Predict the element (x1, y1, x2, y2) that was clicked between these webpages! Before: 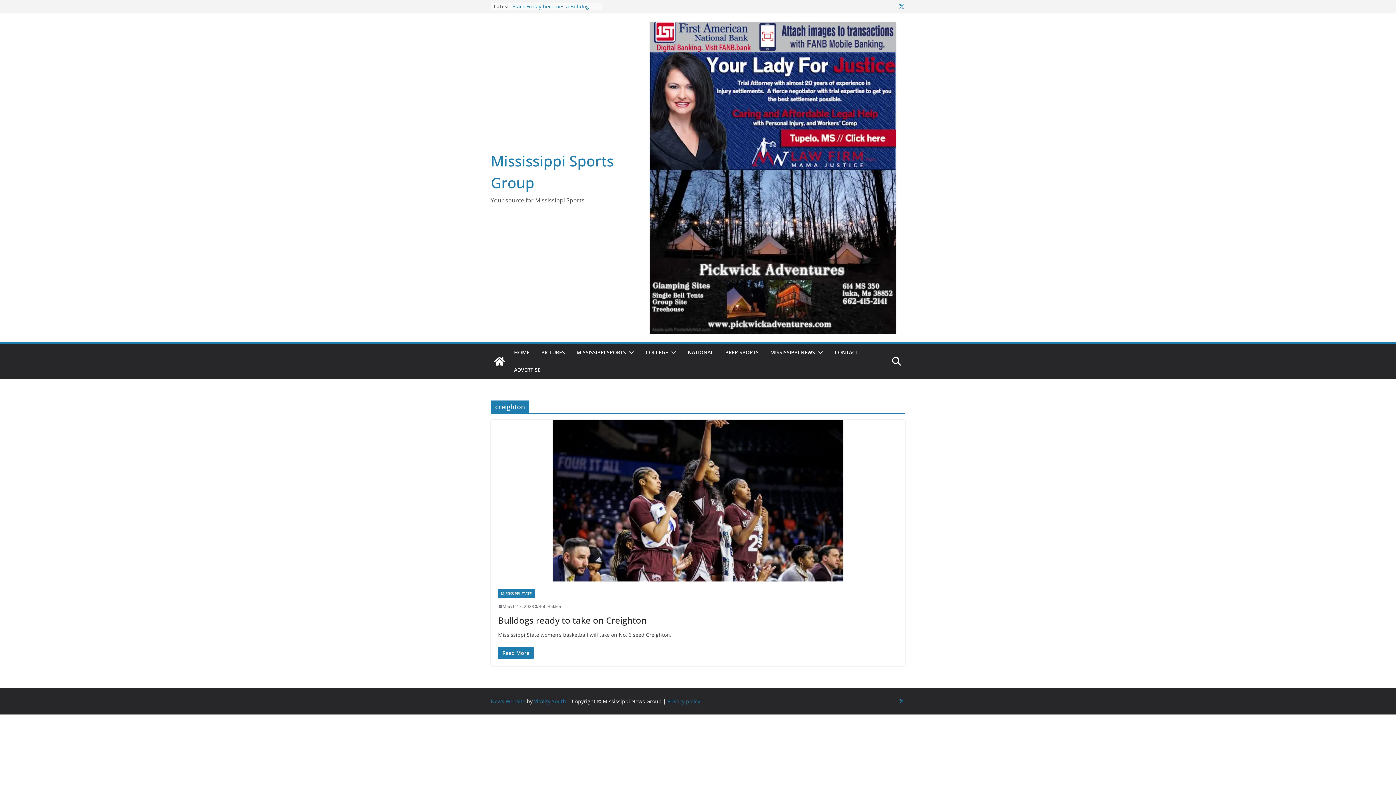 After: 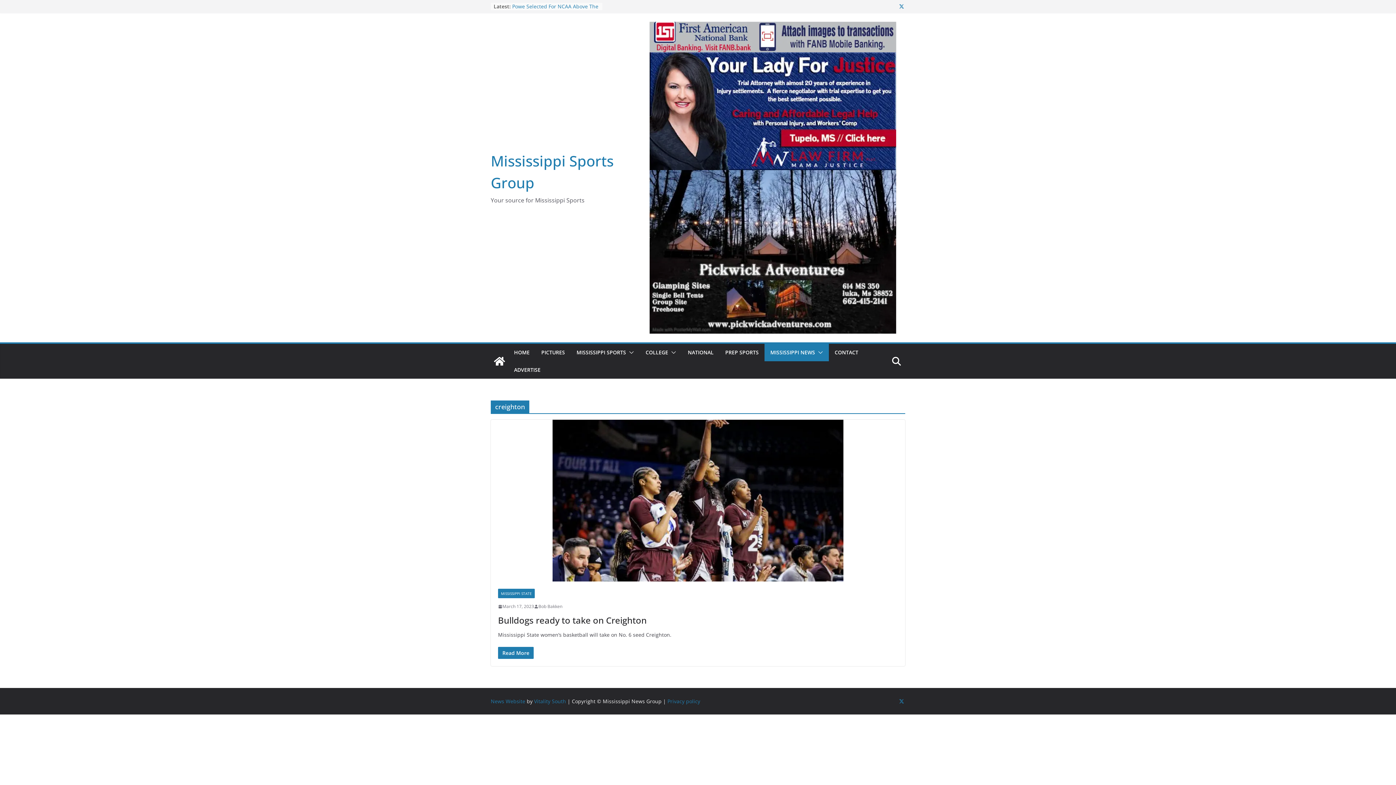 Action: bbox: (815, 347, 823, 357)